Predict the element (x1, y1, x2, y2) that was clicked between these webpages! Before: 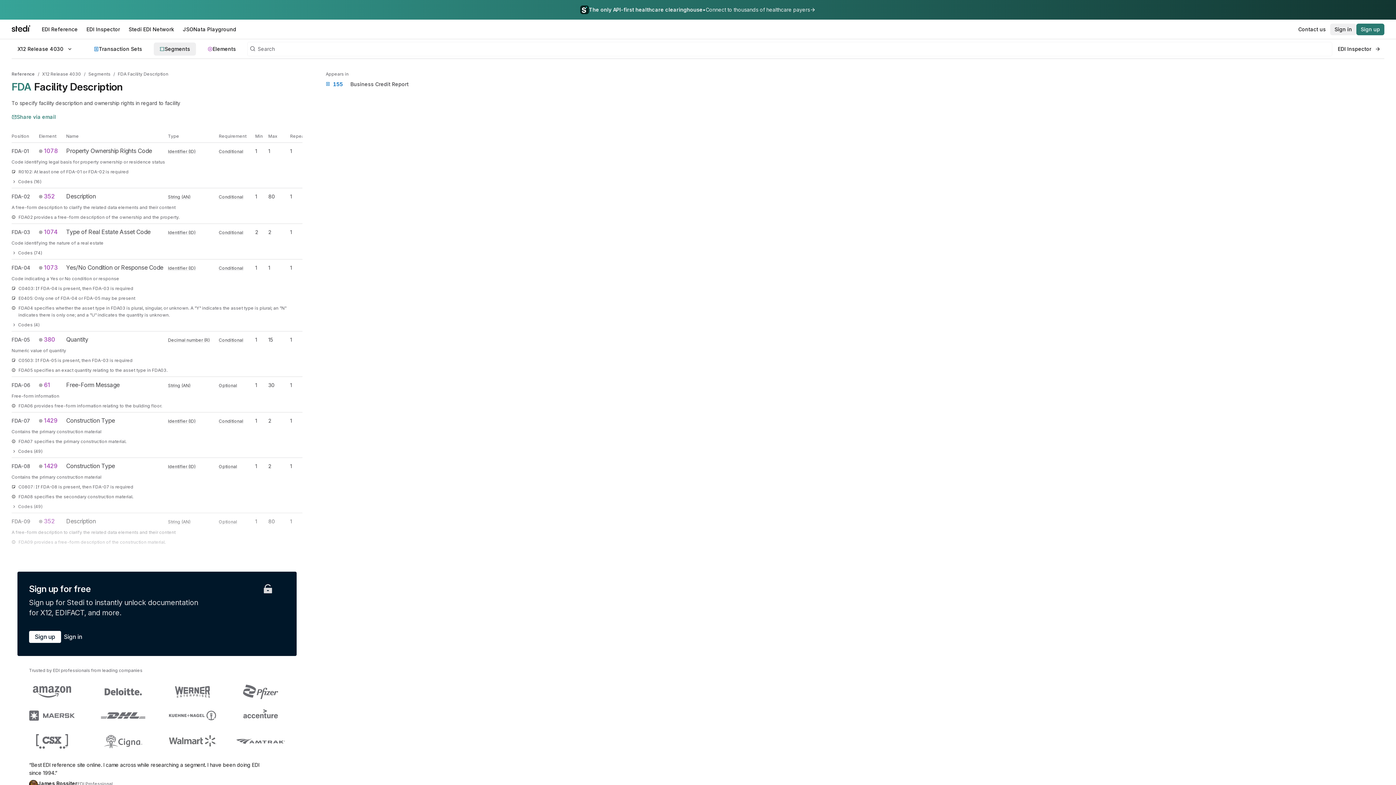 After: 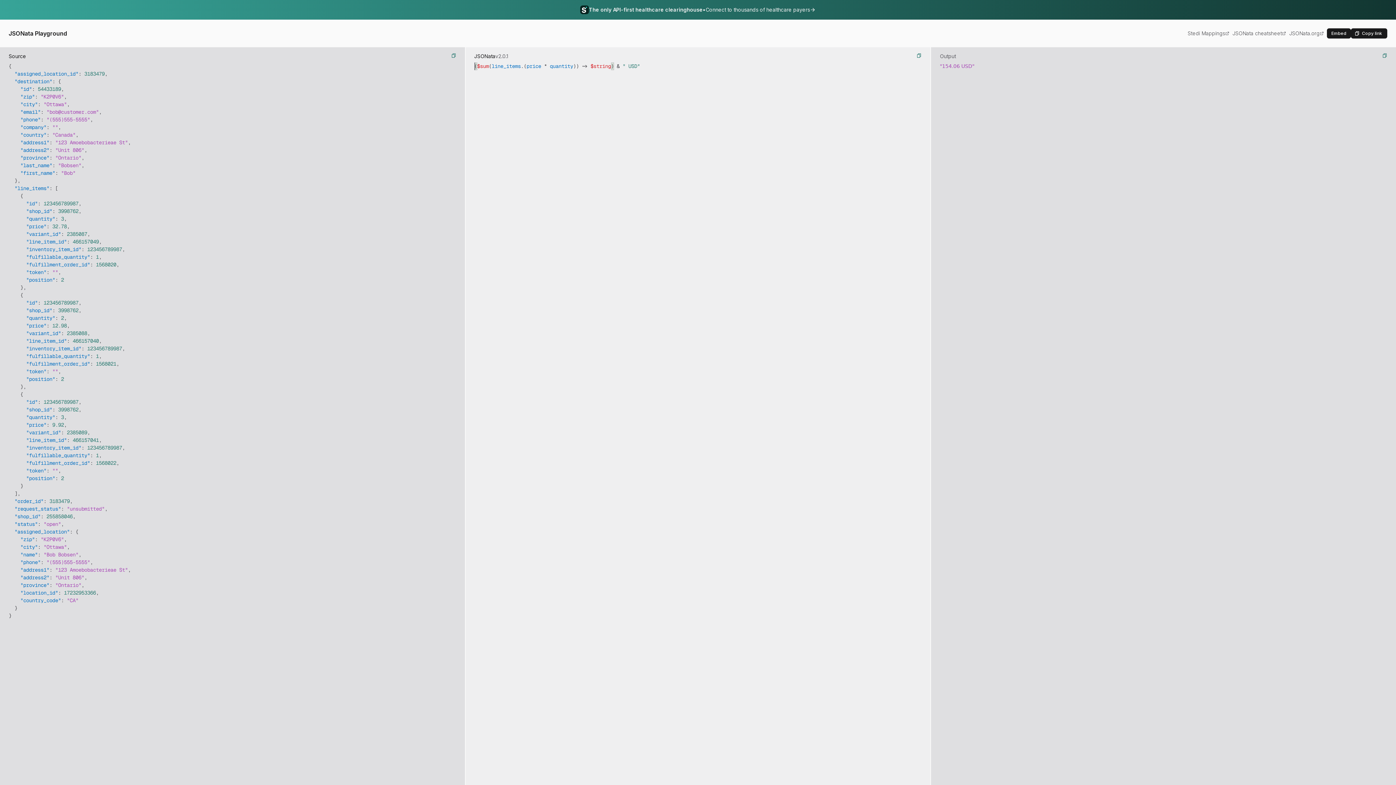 Action: label: JSONata Playground bbox: (178, 23, 240, 35)